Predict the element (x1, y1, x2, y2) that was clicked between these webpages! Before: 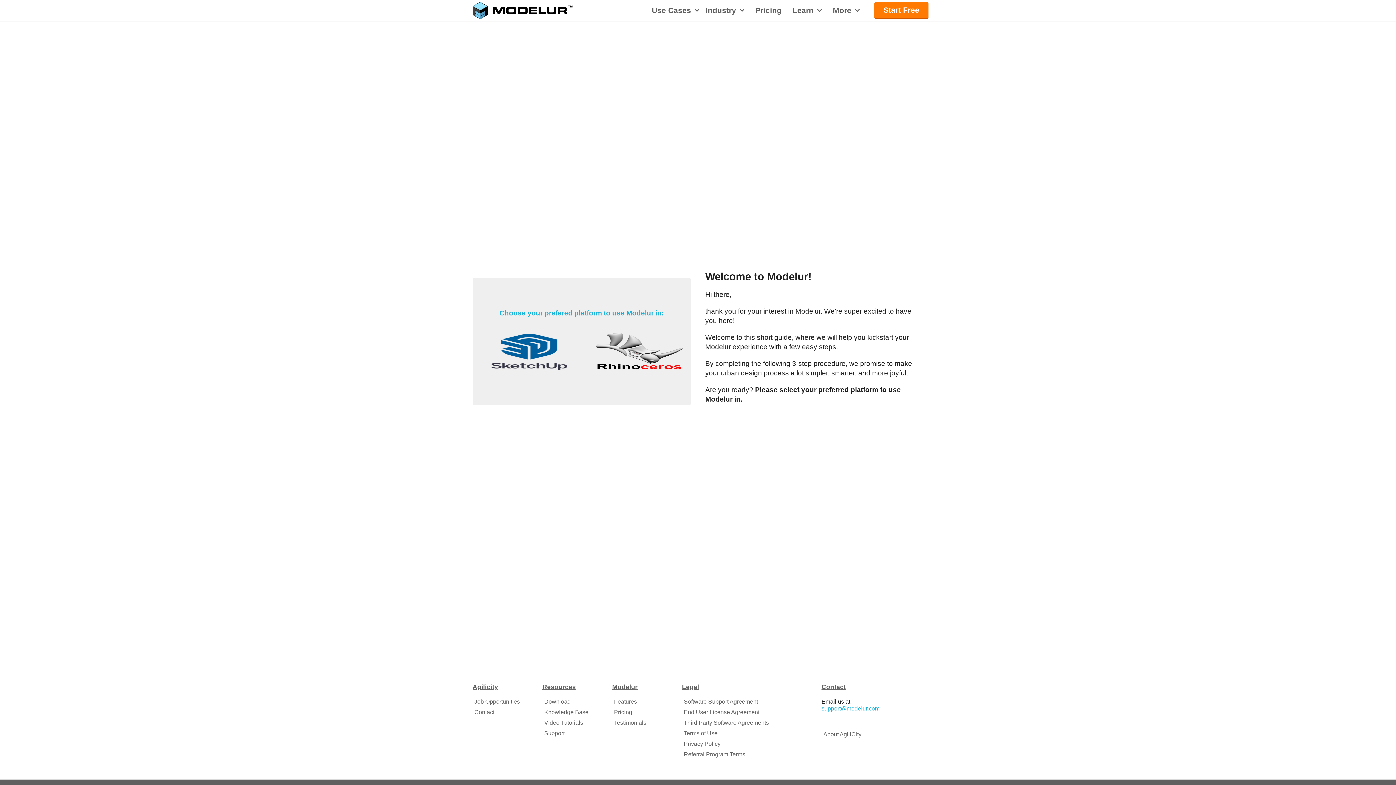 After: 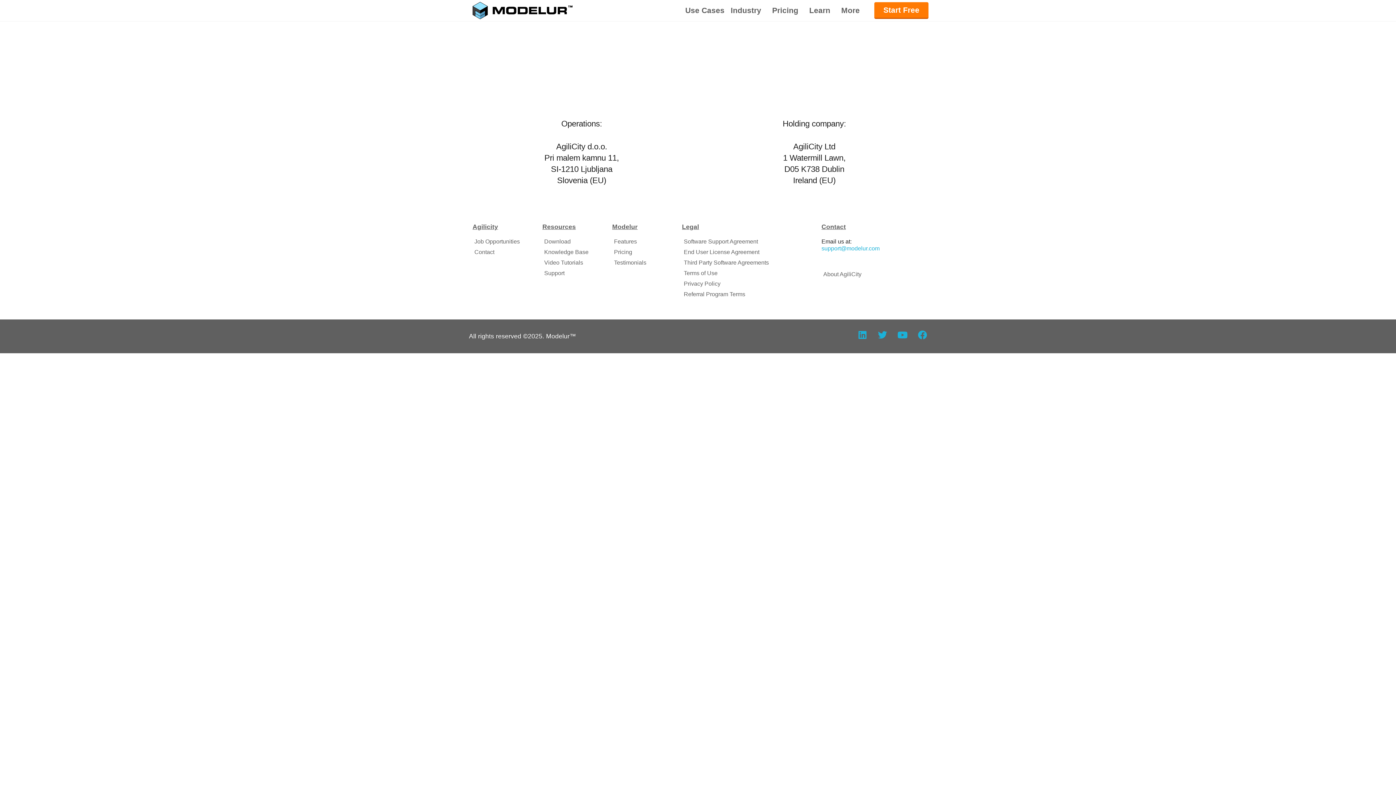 Action: label: About AgiliCity bbox: (821, 731, 923, 738)